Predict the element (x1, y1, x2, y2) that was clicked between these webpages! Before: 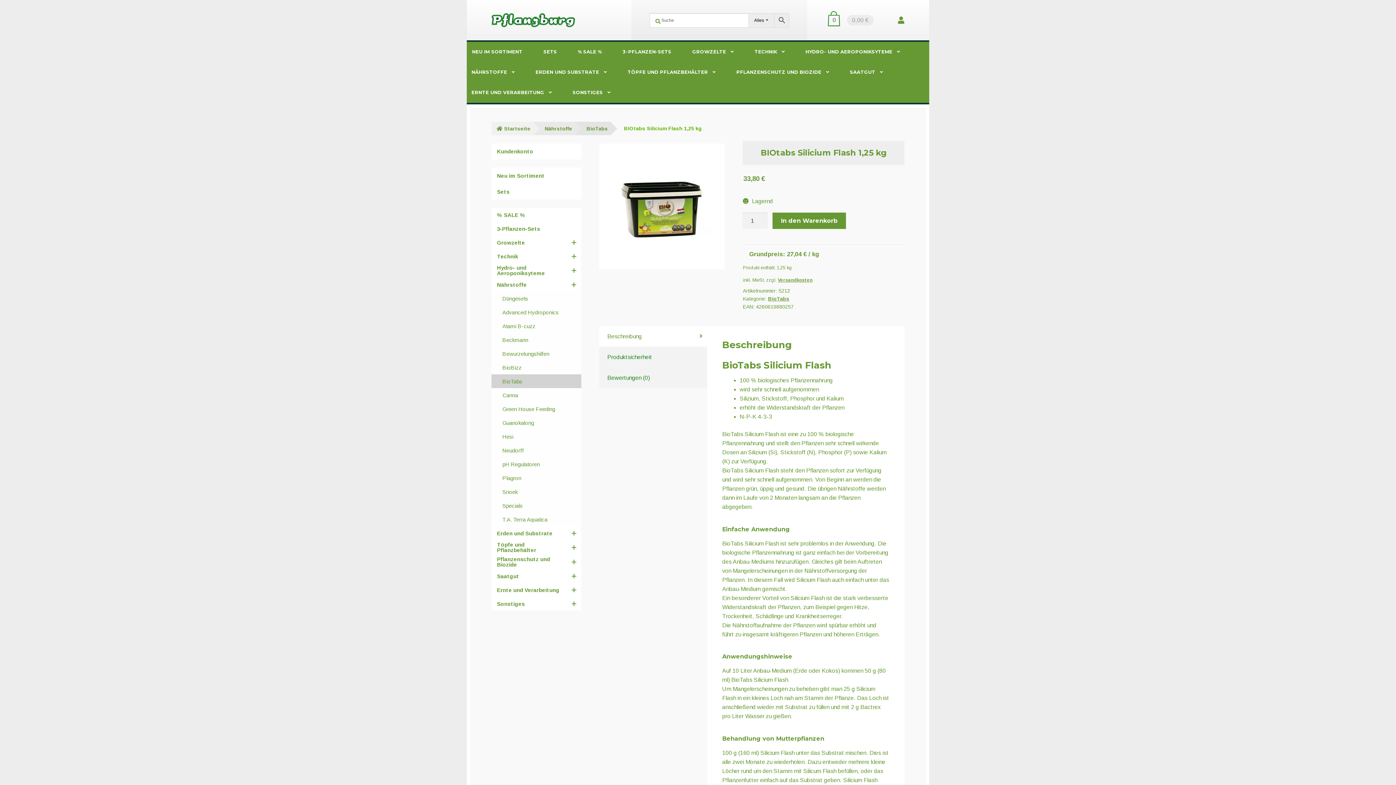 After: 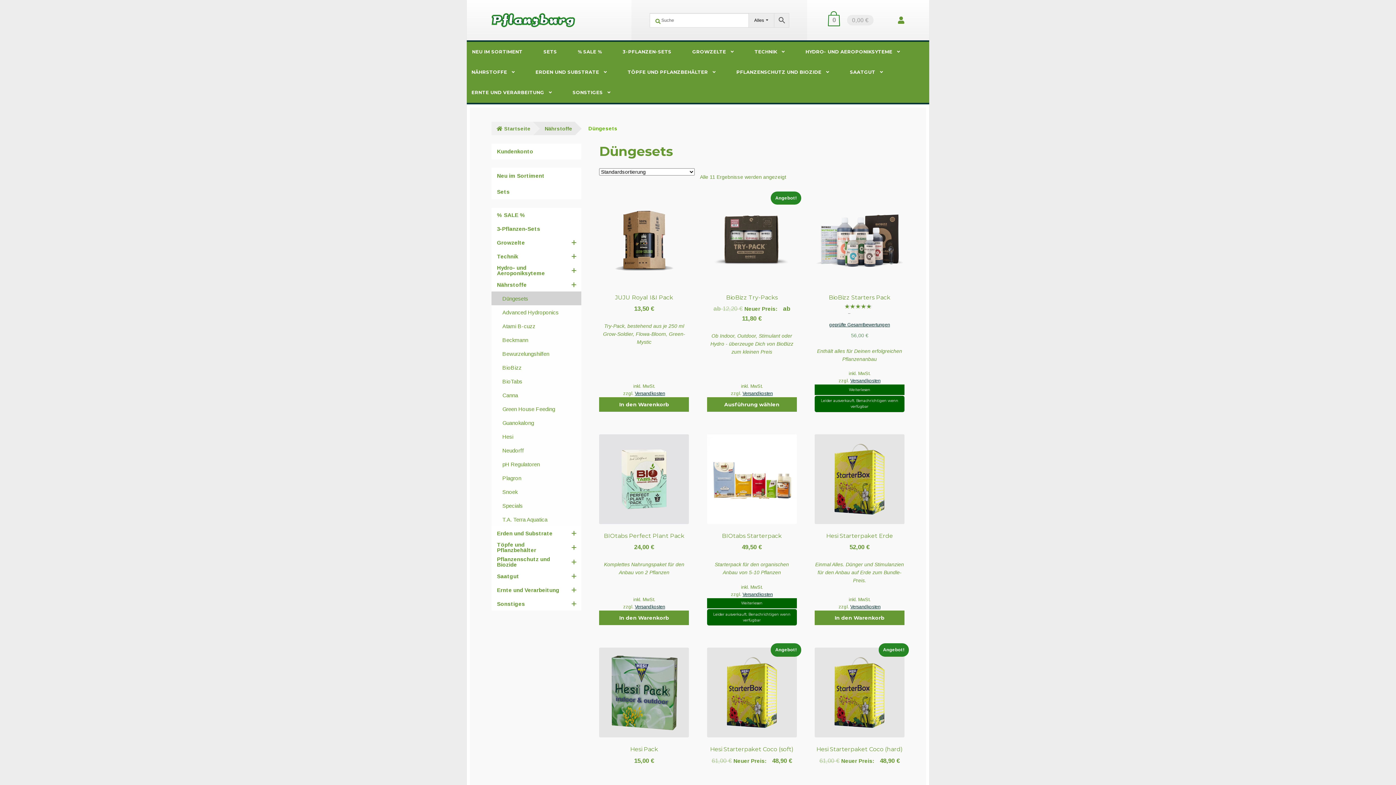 Action: bbox: (491, 291, 581, 305) label: Düngesets